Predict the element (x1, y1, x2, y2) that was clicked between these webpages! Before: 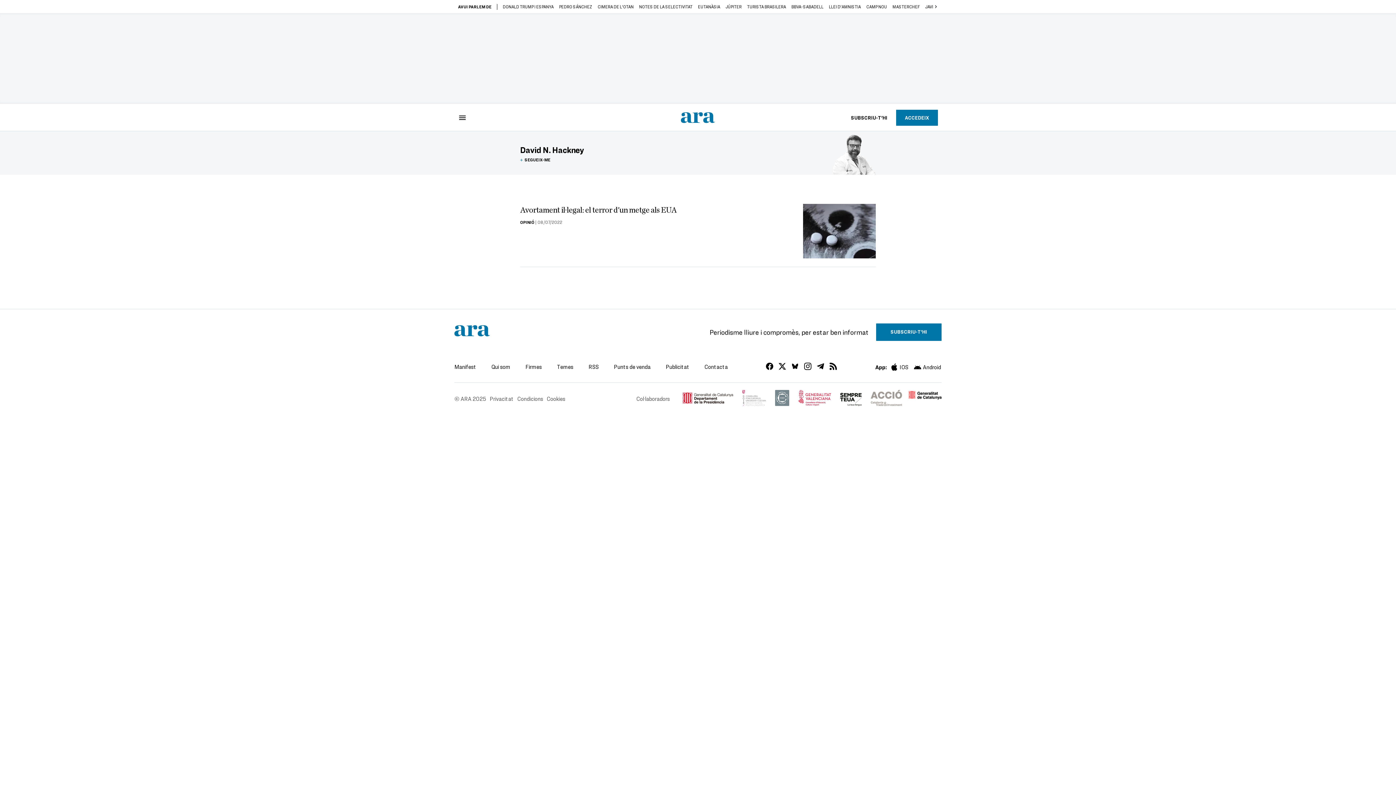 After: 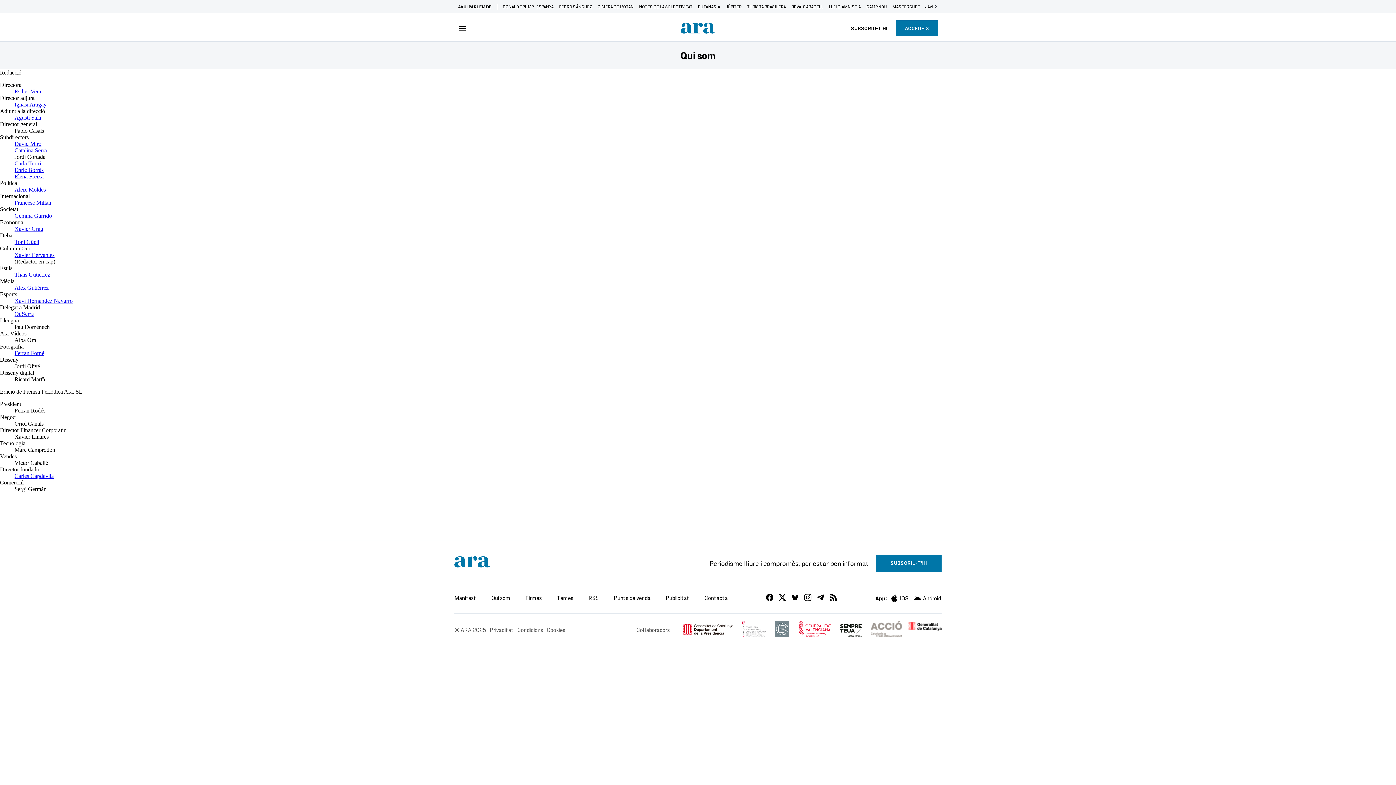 Action: bbox: (491, 363, 510, 370) label: Qui som